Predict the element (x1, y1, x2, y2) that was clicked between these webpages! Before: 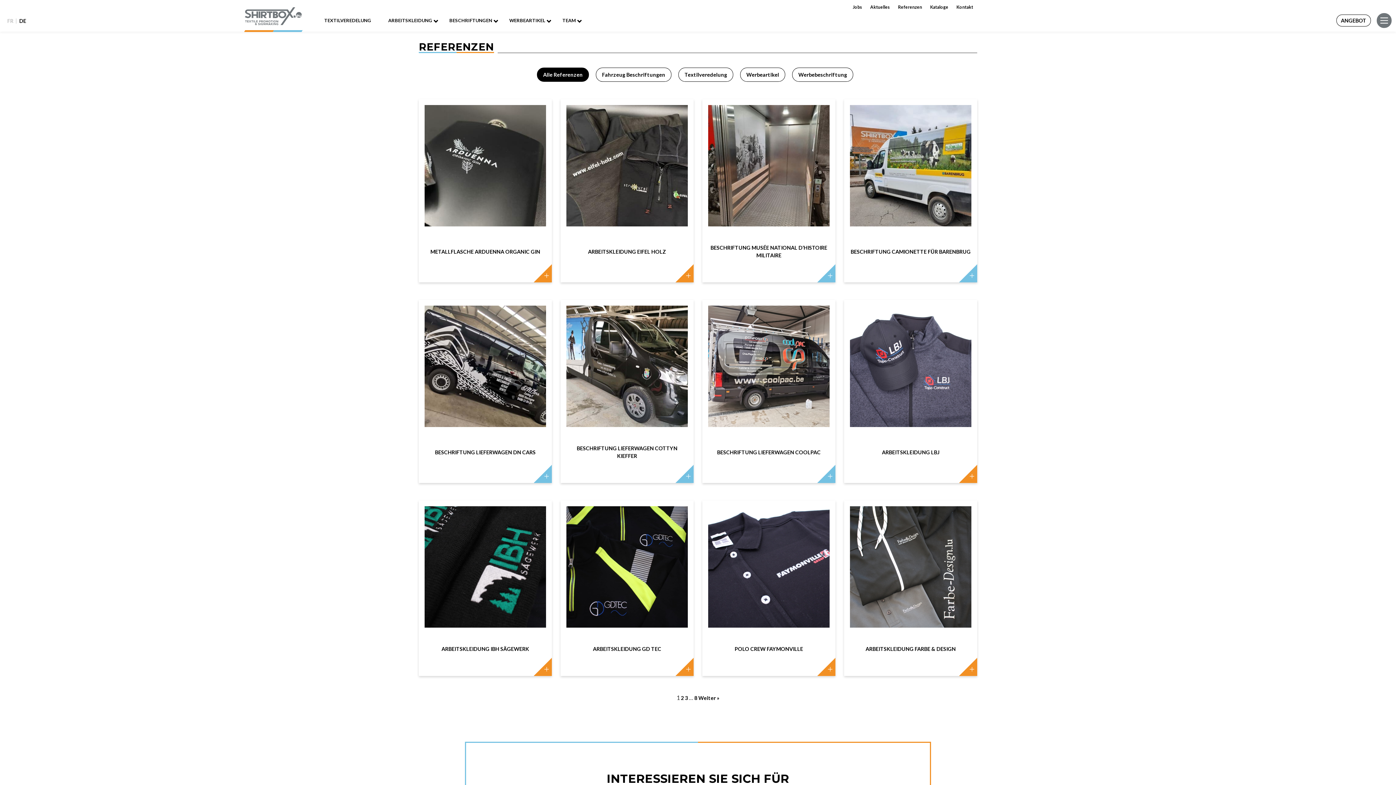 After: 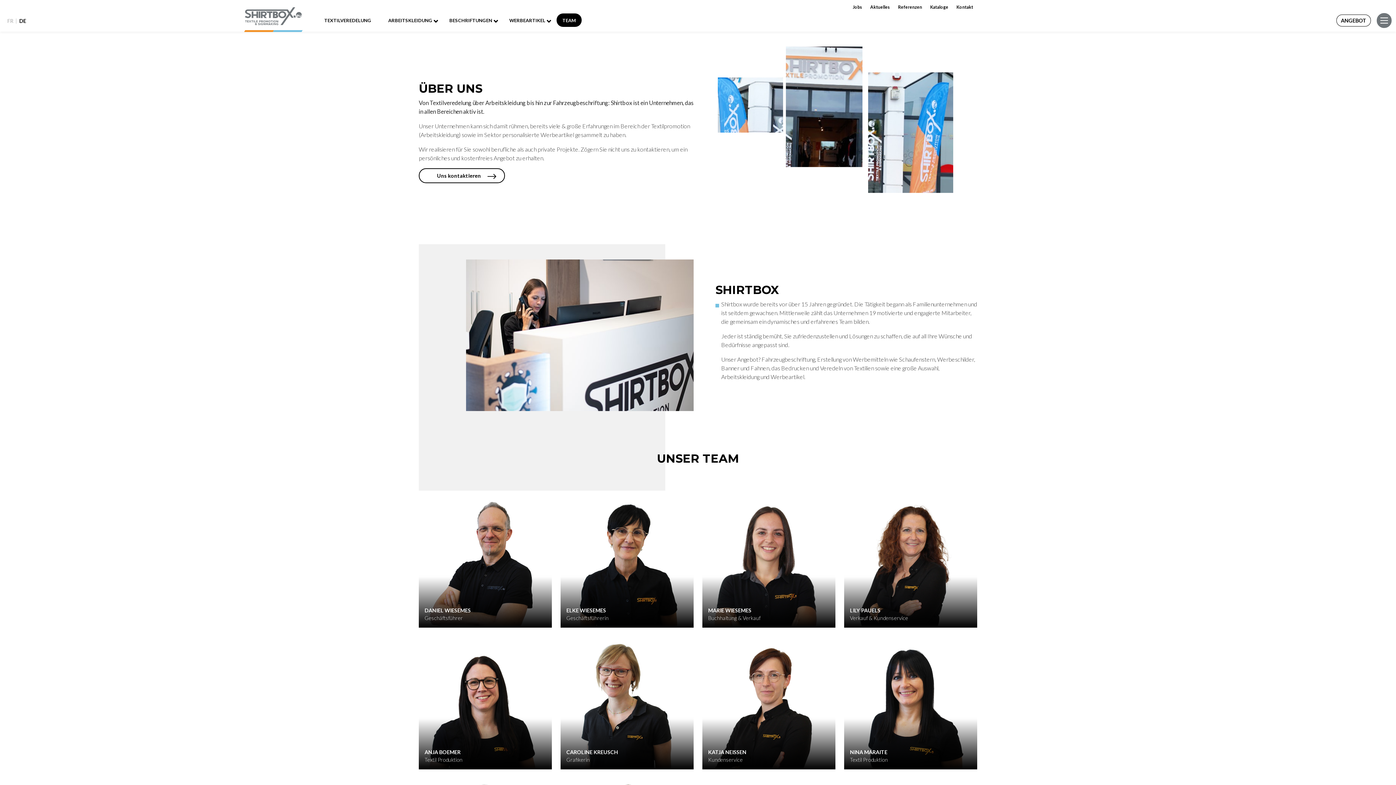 Action: bbox: (556, 10, 581, 31) label: TEAM